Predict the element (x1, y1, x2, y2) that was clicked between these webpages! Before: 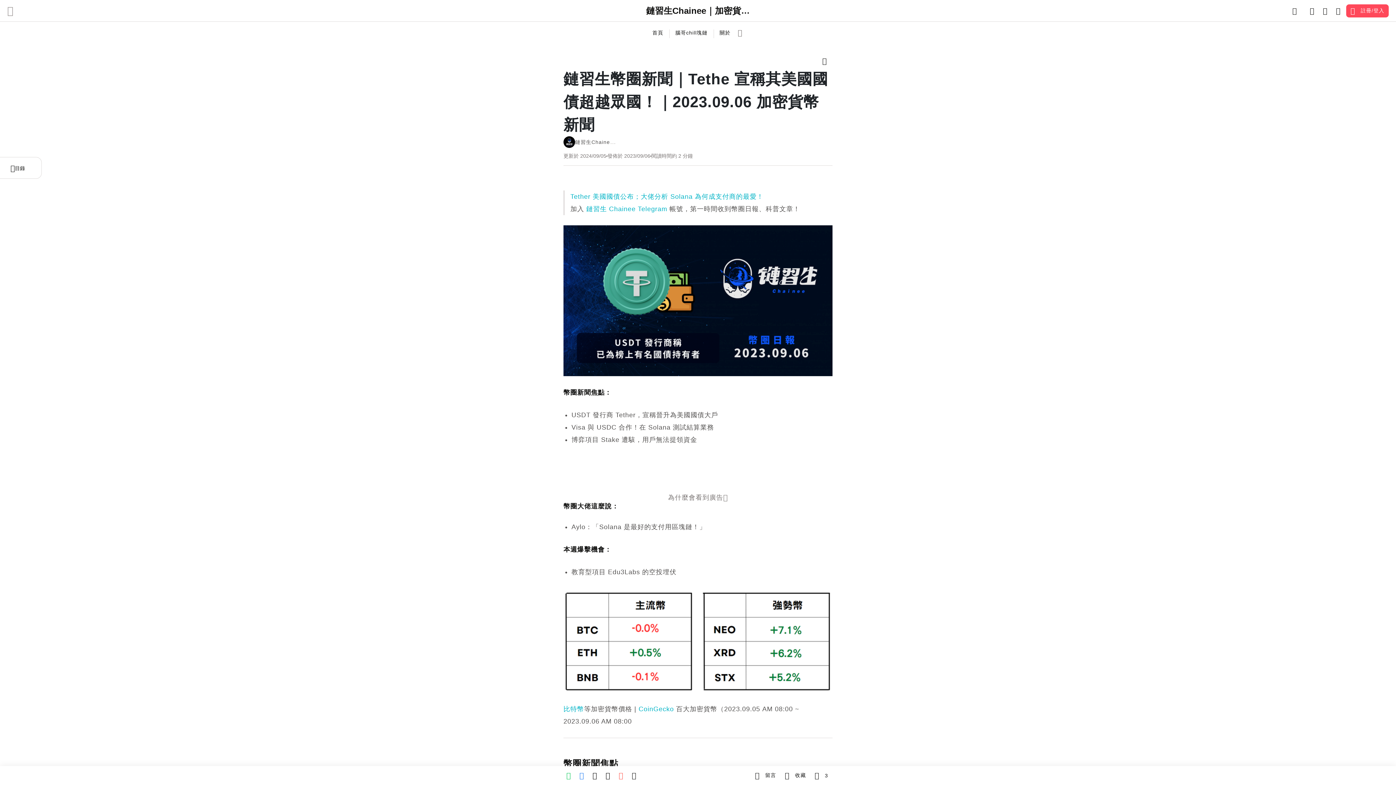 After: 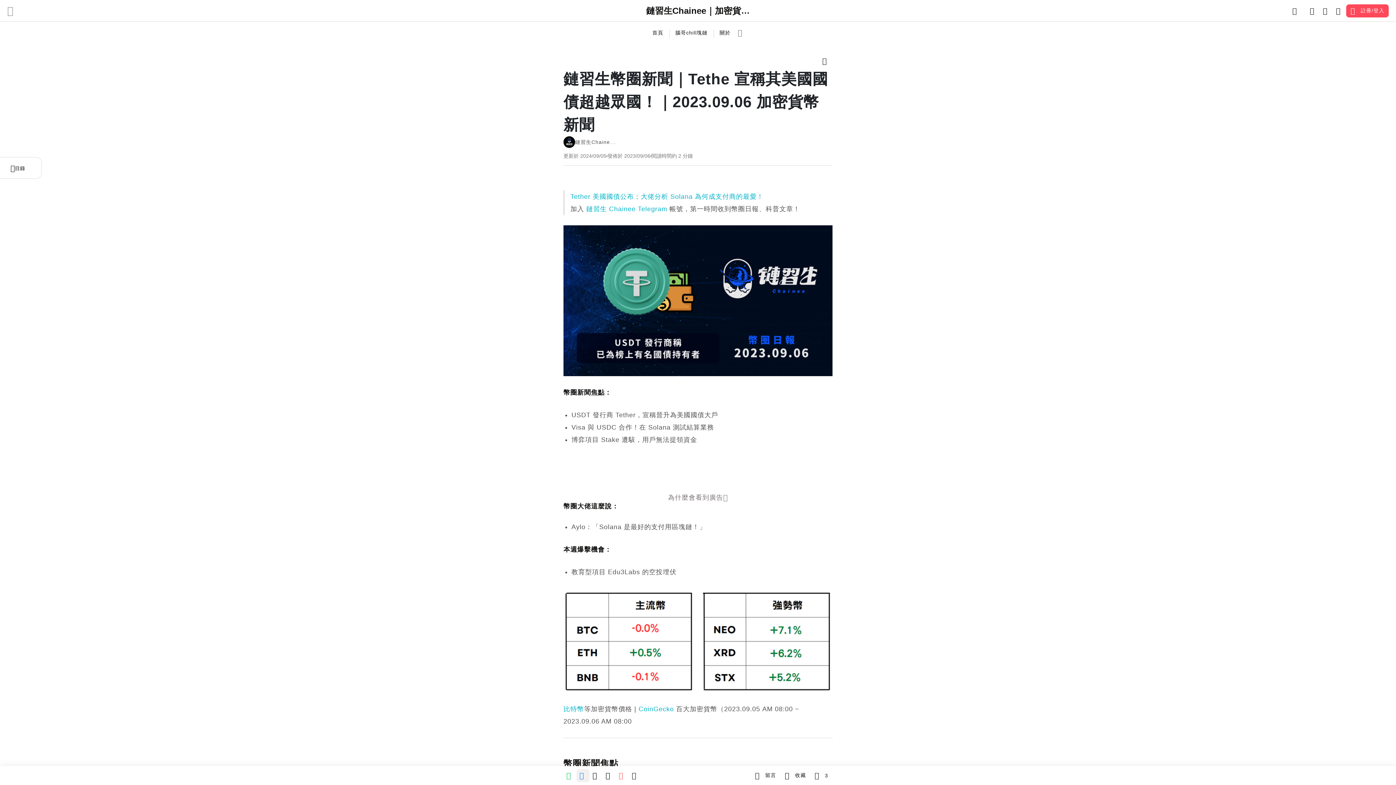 Action: bbox: (576, 769, 589, 782) label: facebook